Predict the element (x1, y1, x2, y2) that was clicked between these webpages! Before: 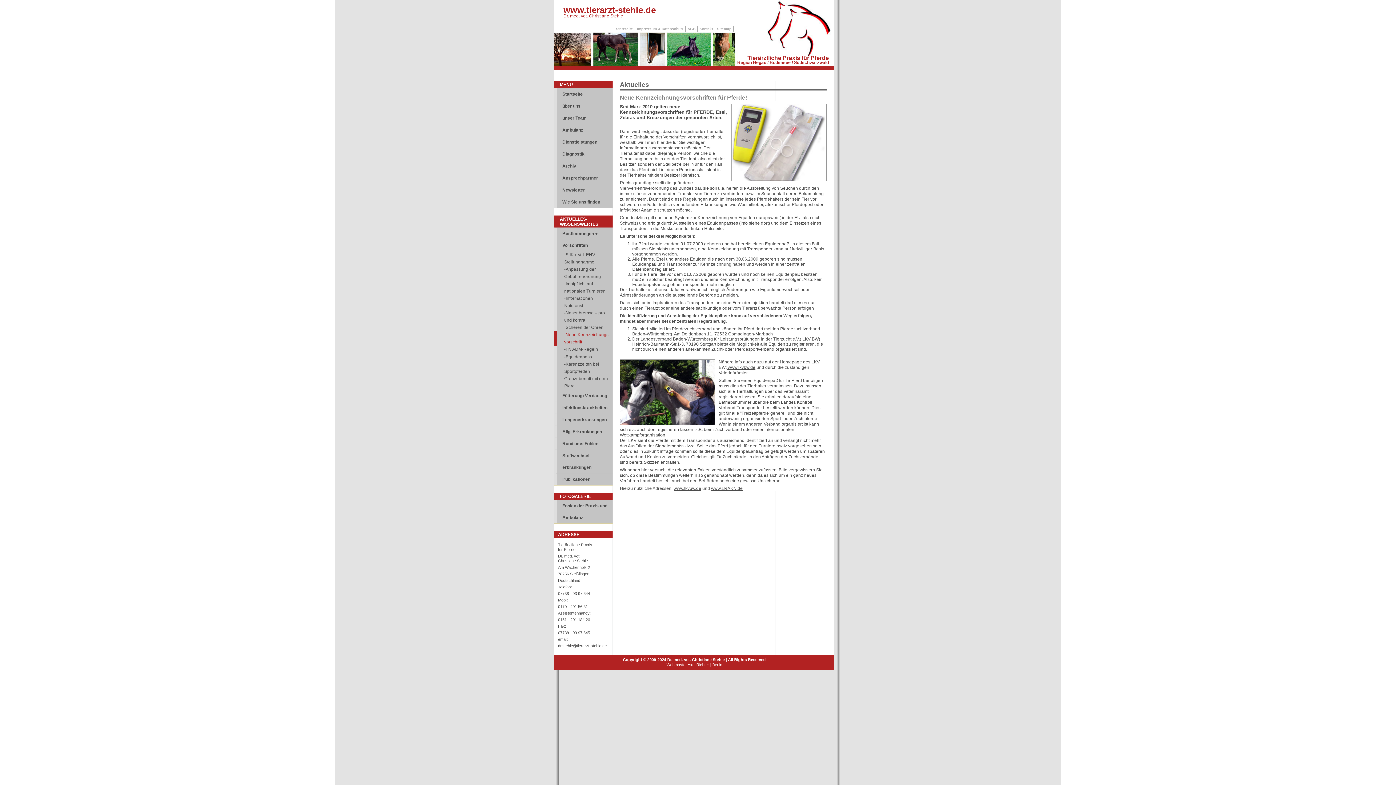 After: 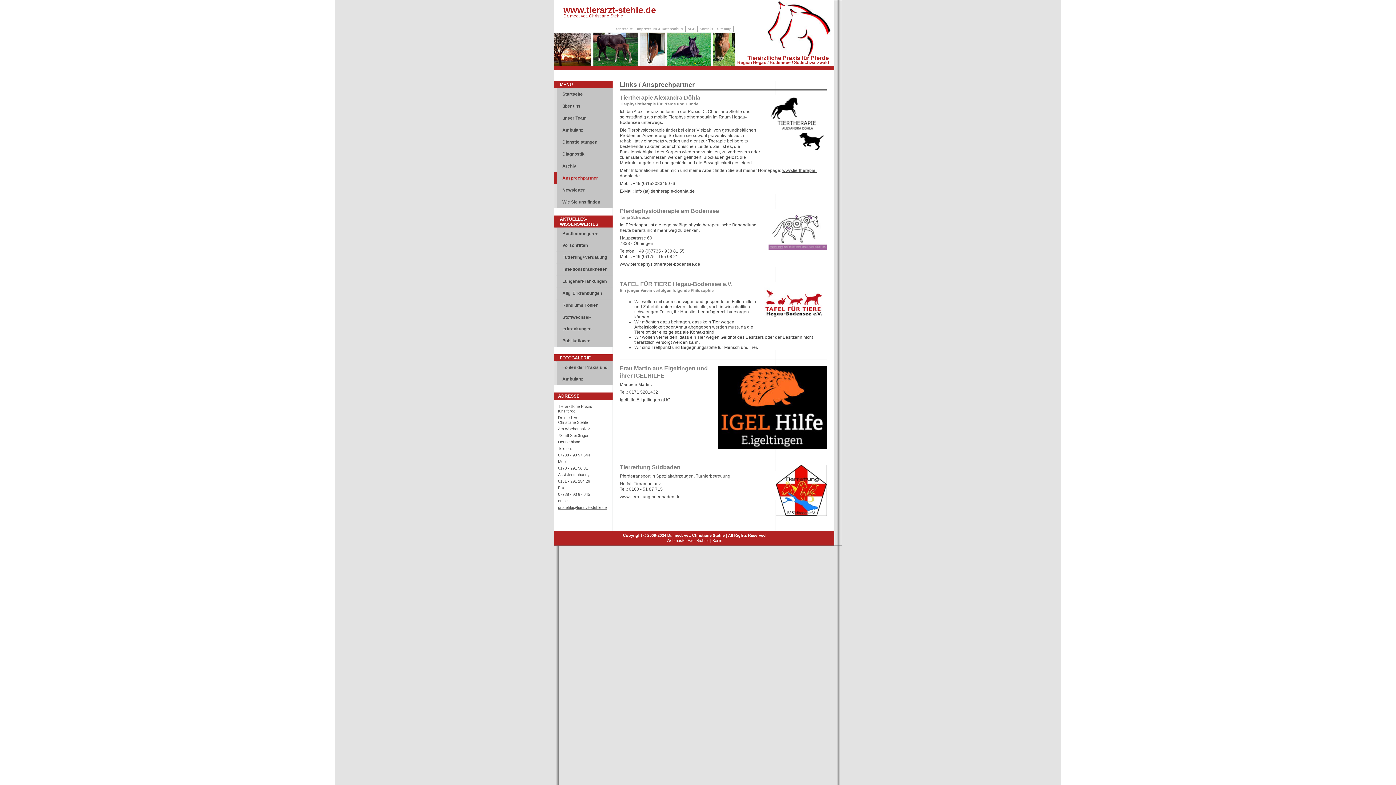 Action: bbox: (554, 172, 612, 184) label: Ansprechpartner